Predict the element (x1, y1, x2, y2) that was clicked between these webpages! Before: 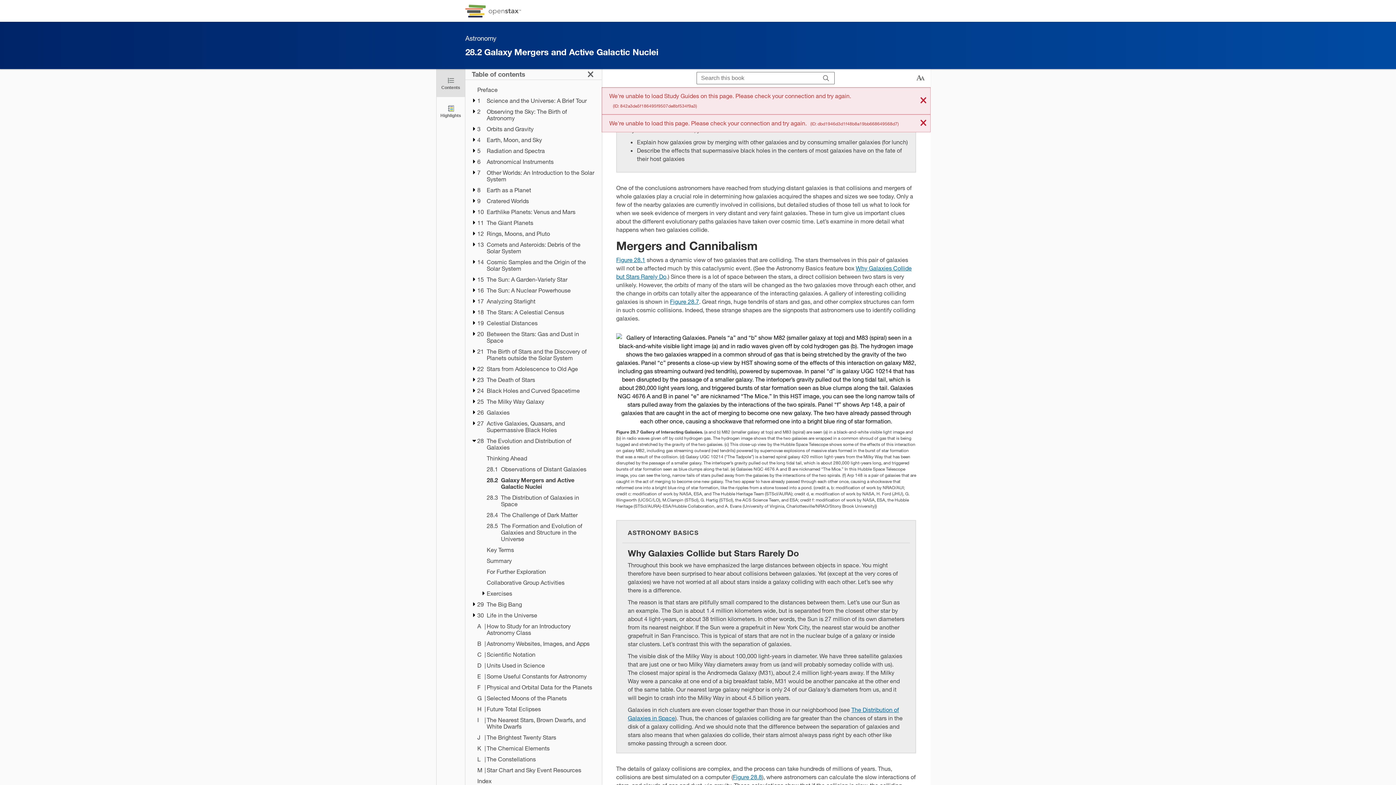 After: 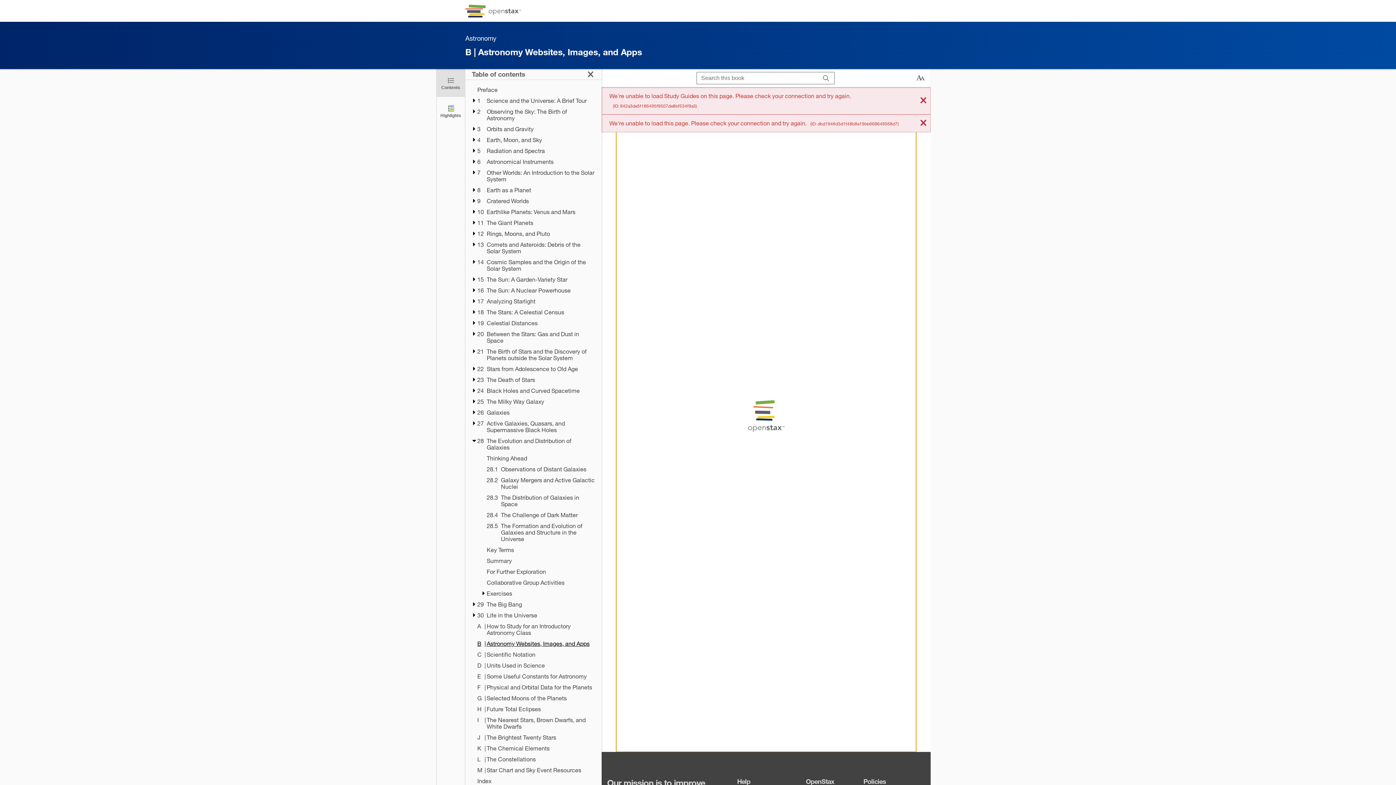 Action: label: B
|
Astronomy Websites, Images, and Apps bbox: (477, 640, 595, 647)